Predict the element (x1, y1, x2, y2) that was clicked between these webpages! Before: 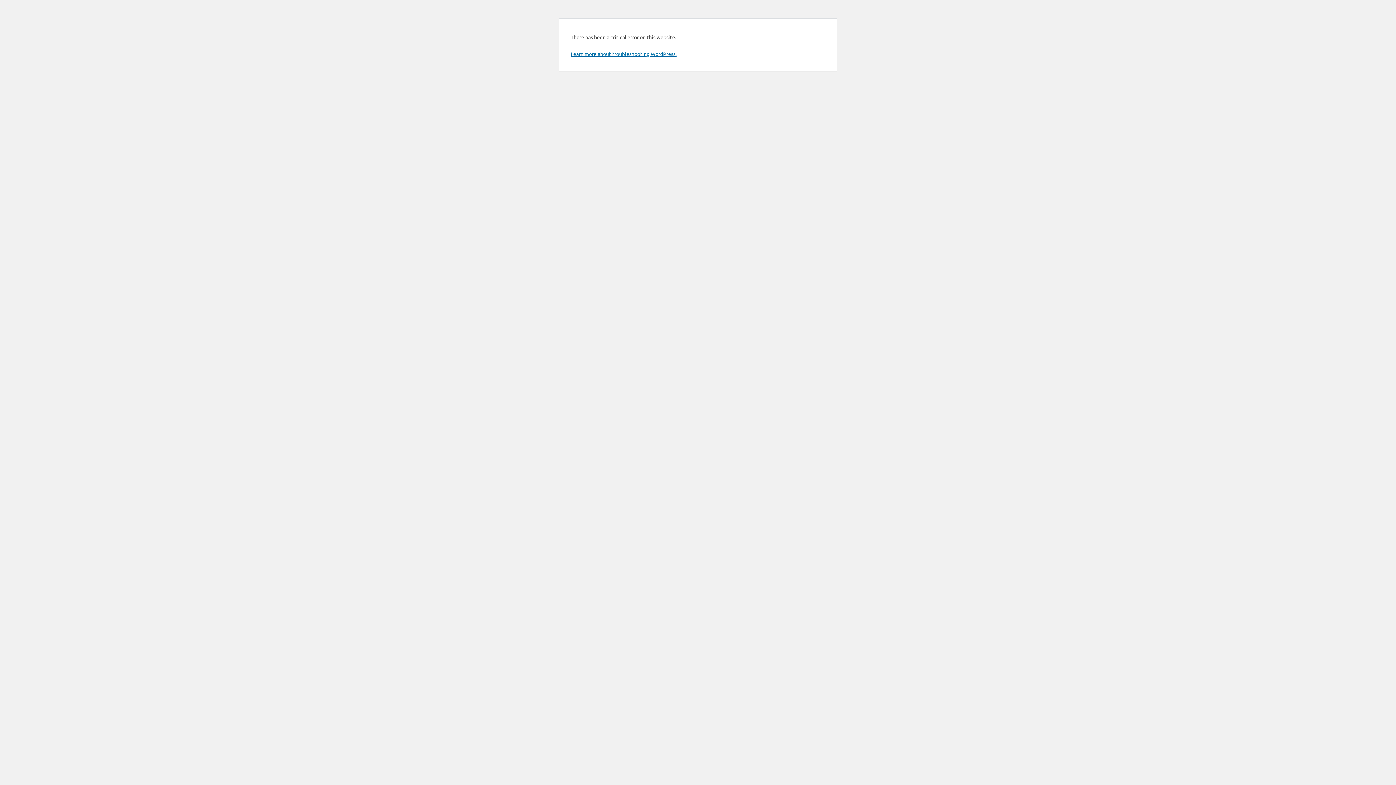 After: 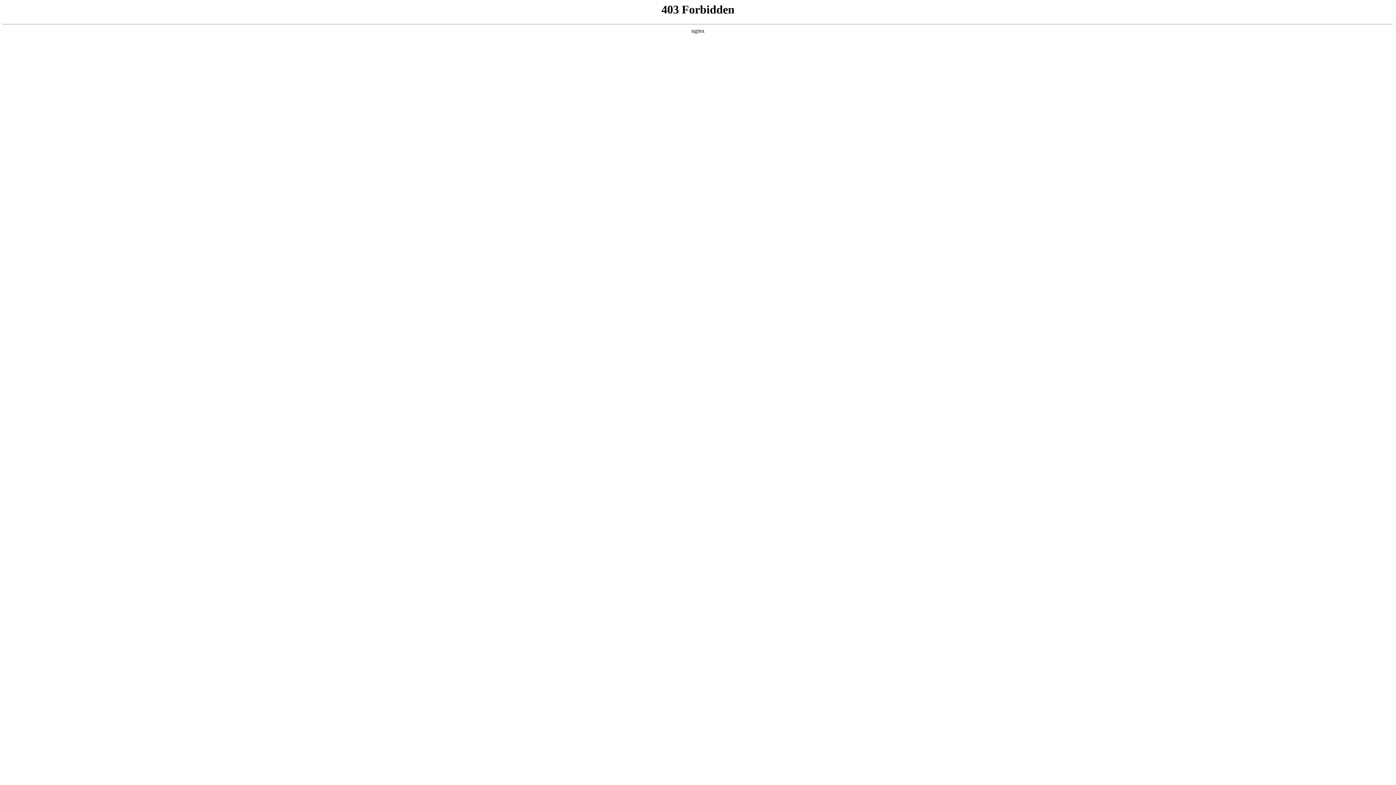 Action: bbox: (570, 50, 676, 57) label: Learn more about troubleshooting WordPress.